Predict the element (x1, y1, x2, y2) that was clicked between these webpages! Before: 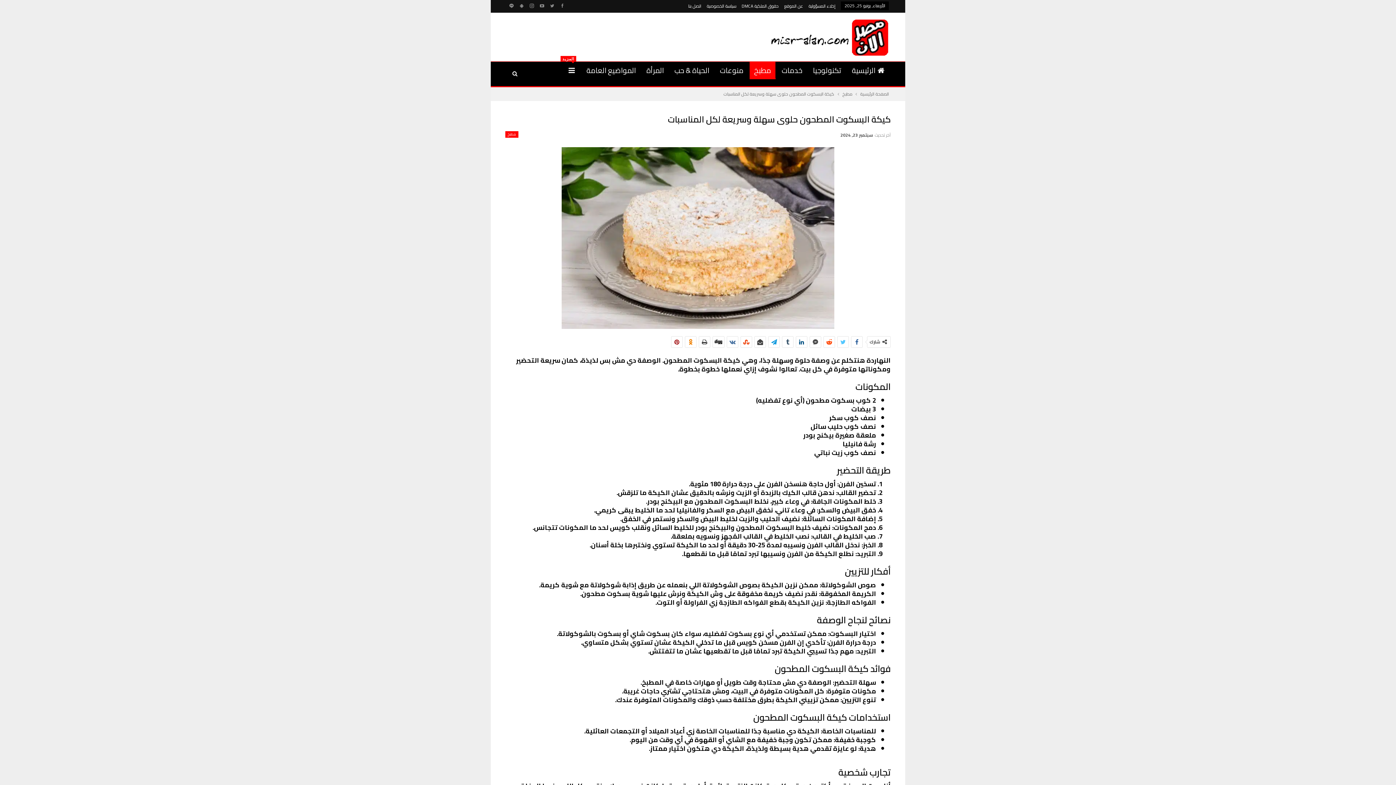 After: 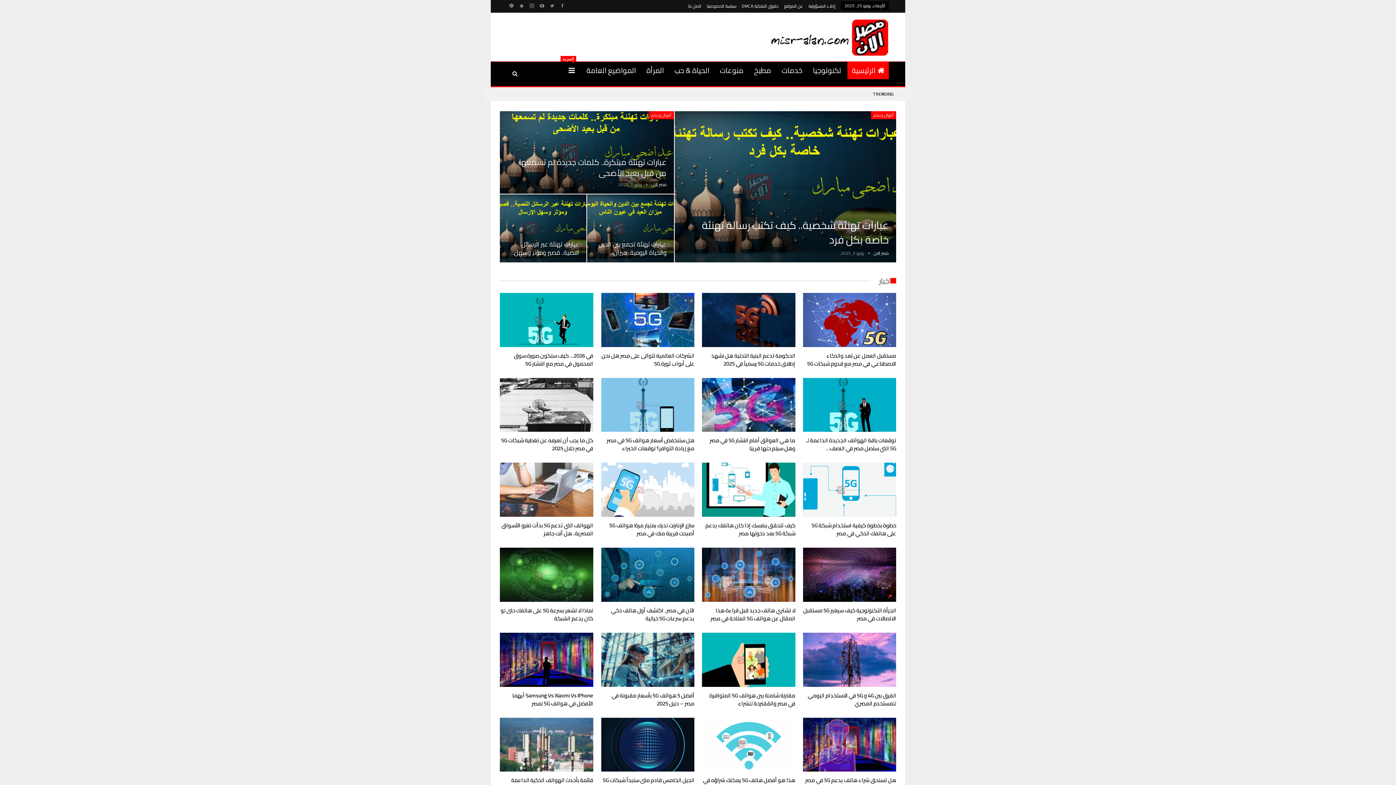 Action: bbox: (860, 90, 889, 98) label: الصفحة الرئيسية